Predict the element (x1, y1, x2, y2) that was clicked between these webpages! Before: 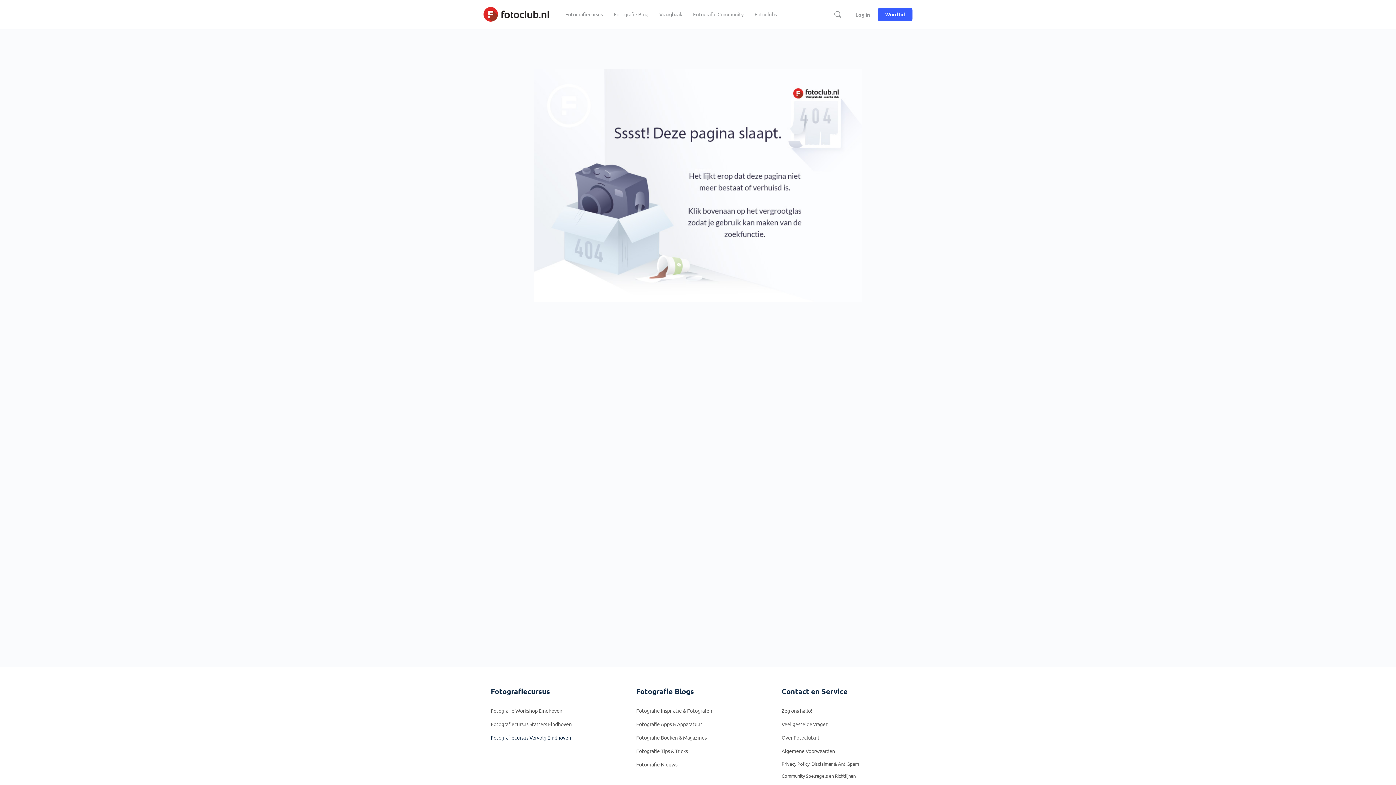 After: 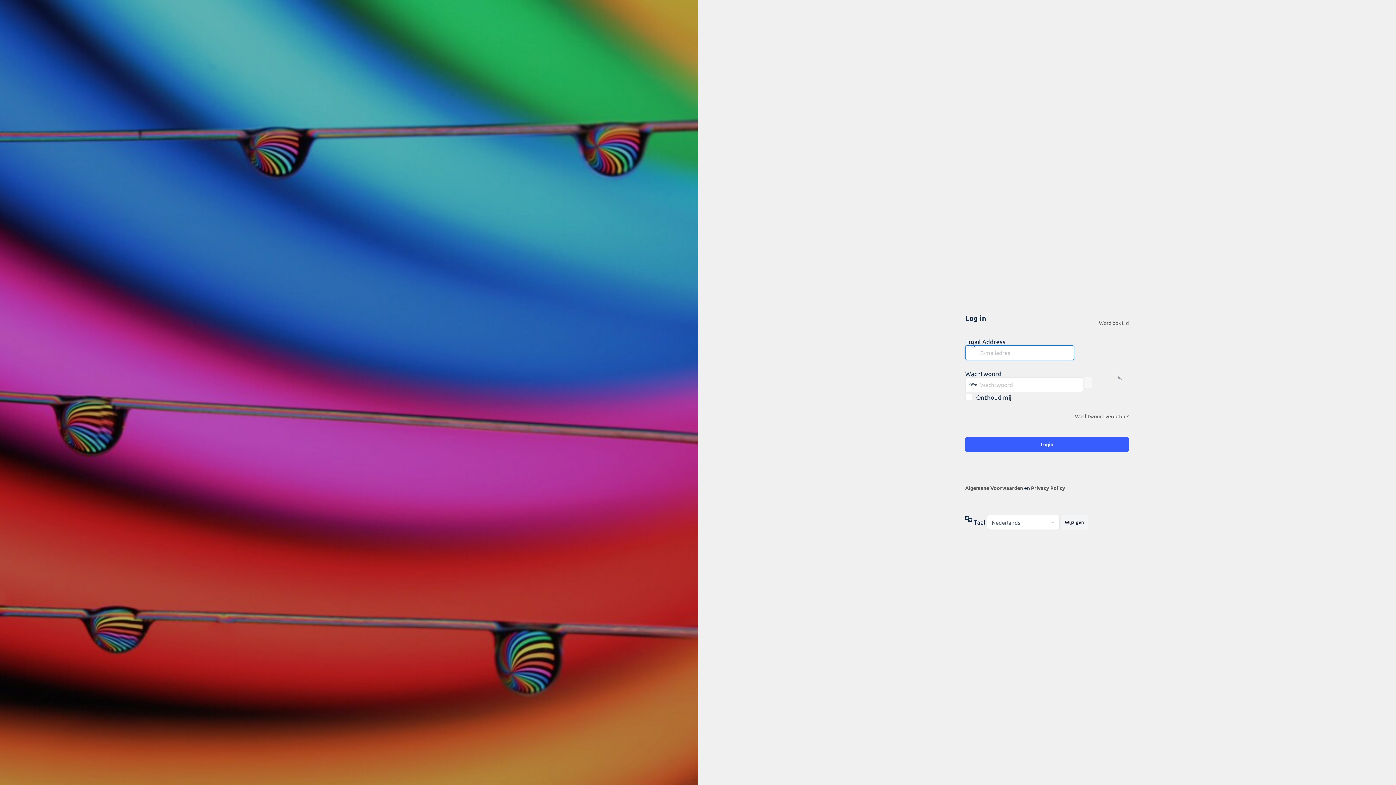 Action: bbox: (851, 6, 874, 22) label: Log in